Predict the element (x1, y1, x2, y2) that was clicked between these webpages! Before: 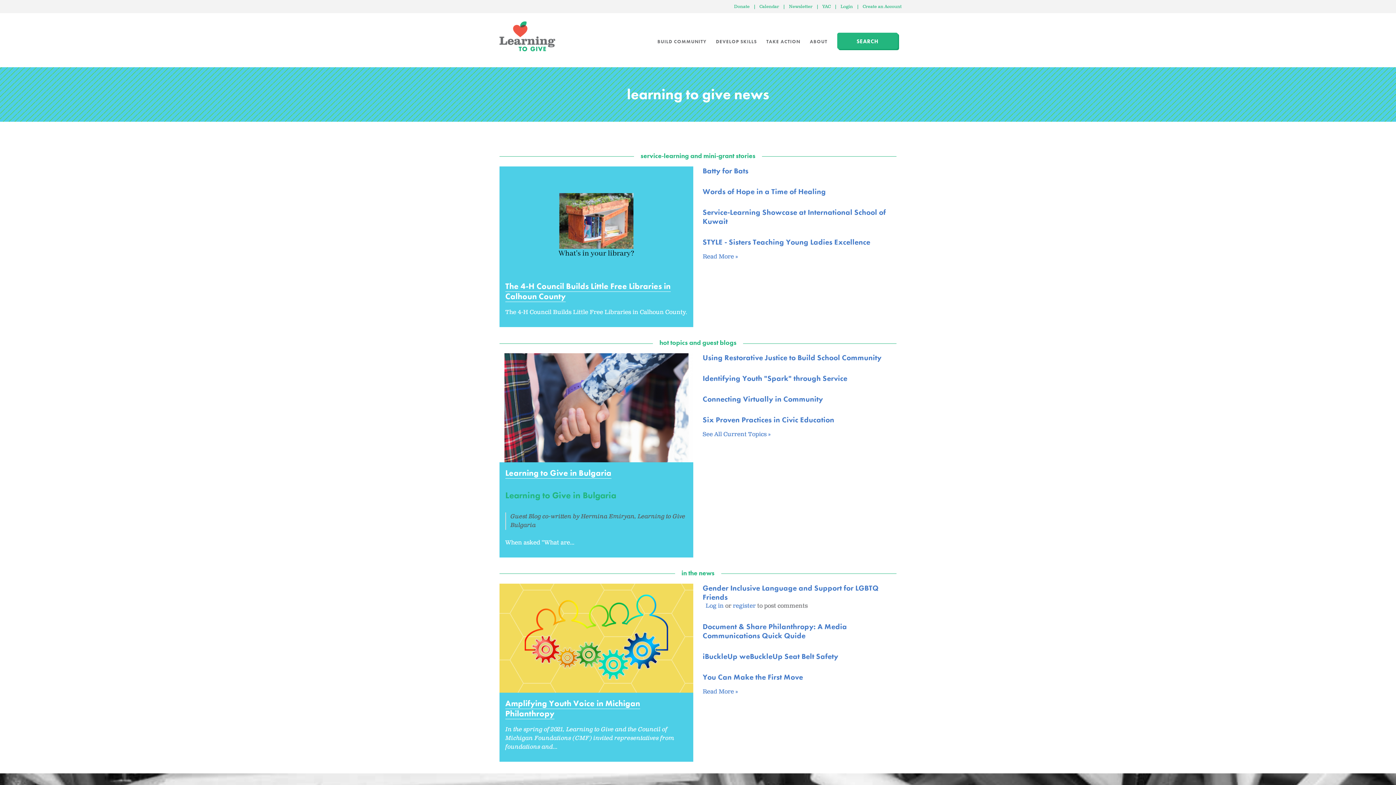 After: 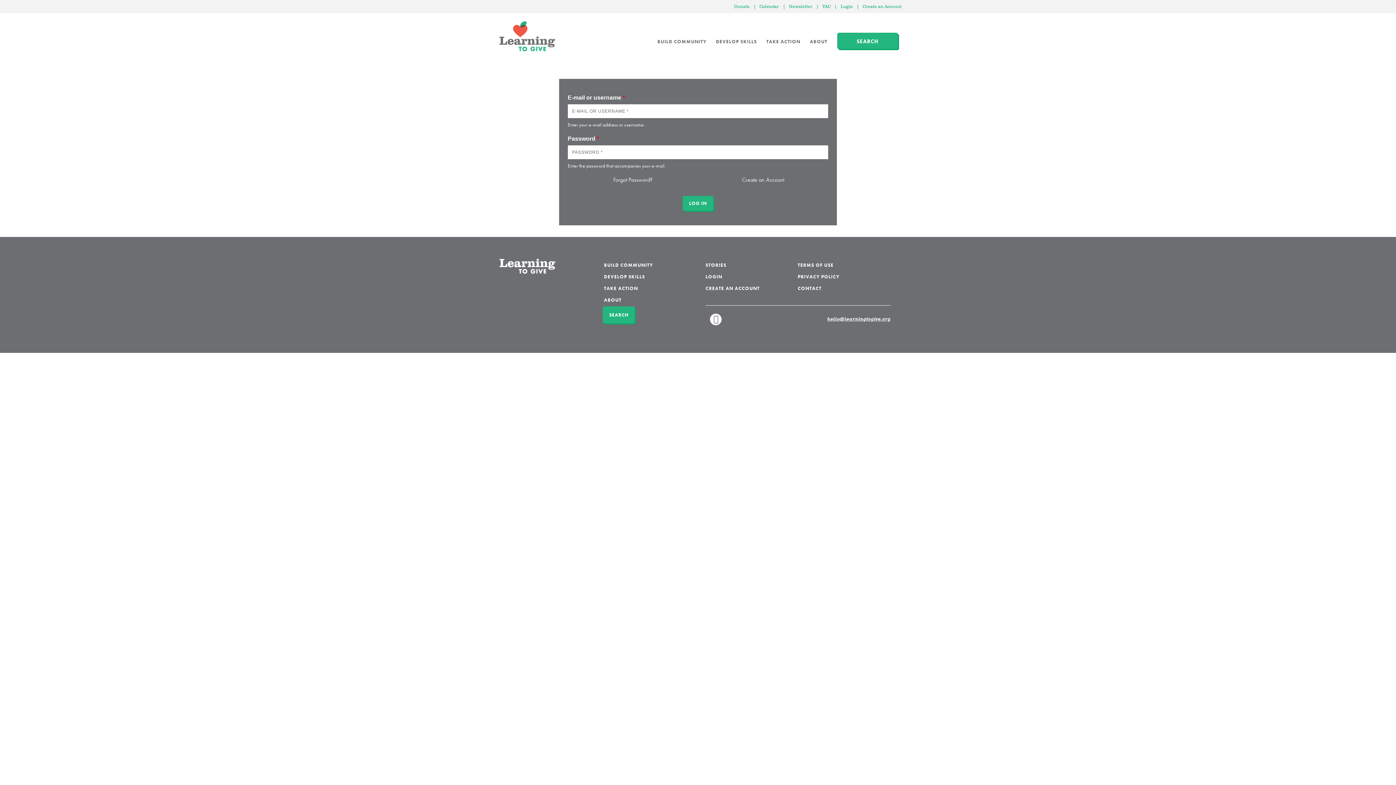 Action: bbox: (705, 602, 723, 610) label: Log in